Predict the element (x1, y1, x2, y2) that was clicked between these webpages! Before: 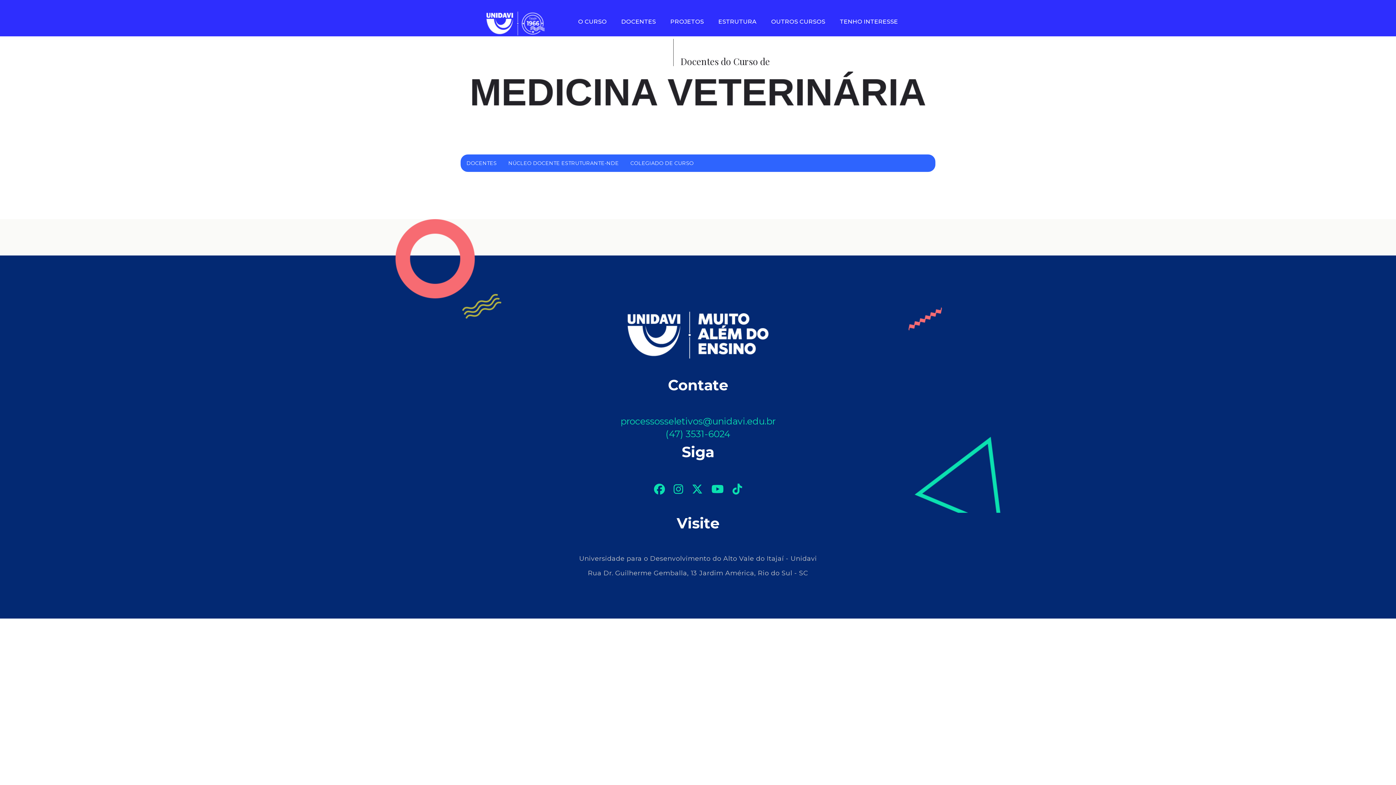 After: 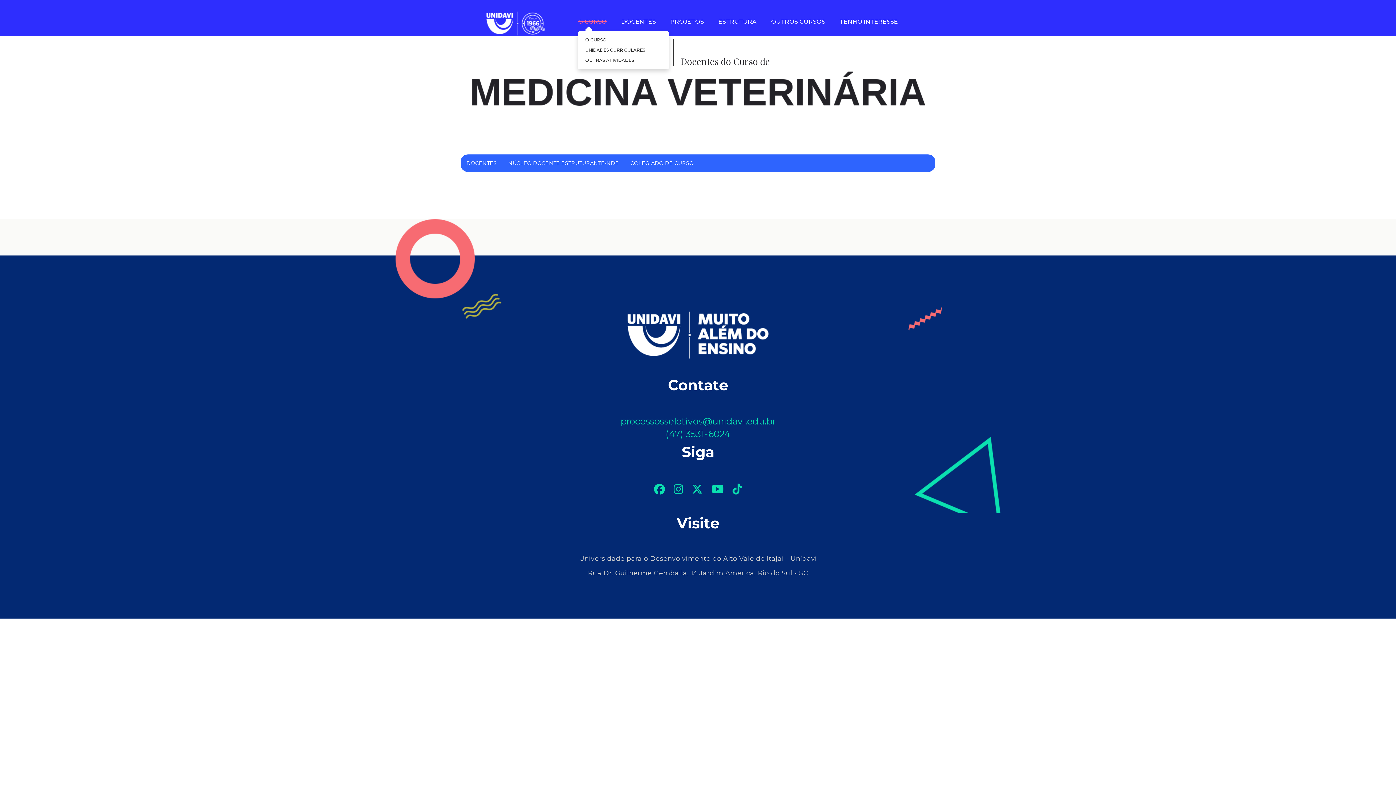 Action: label: O CURSO bbox: (578, 12, 606, 31)